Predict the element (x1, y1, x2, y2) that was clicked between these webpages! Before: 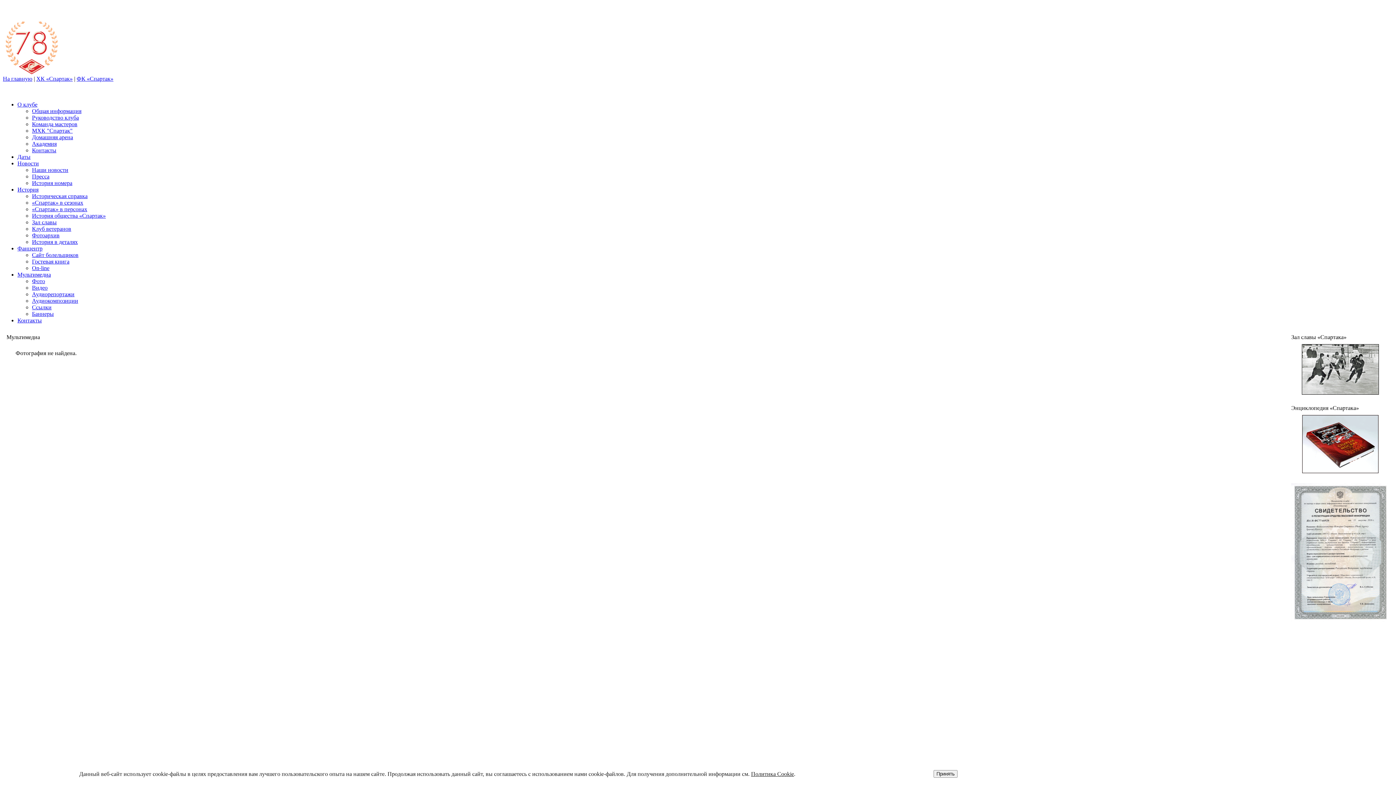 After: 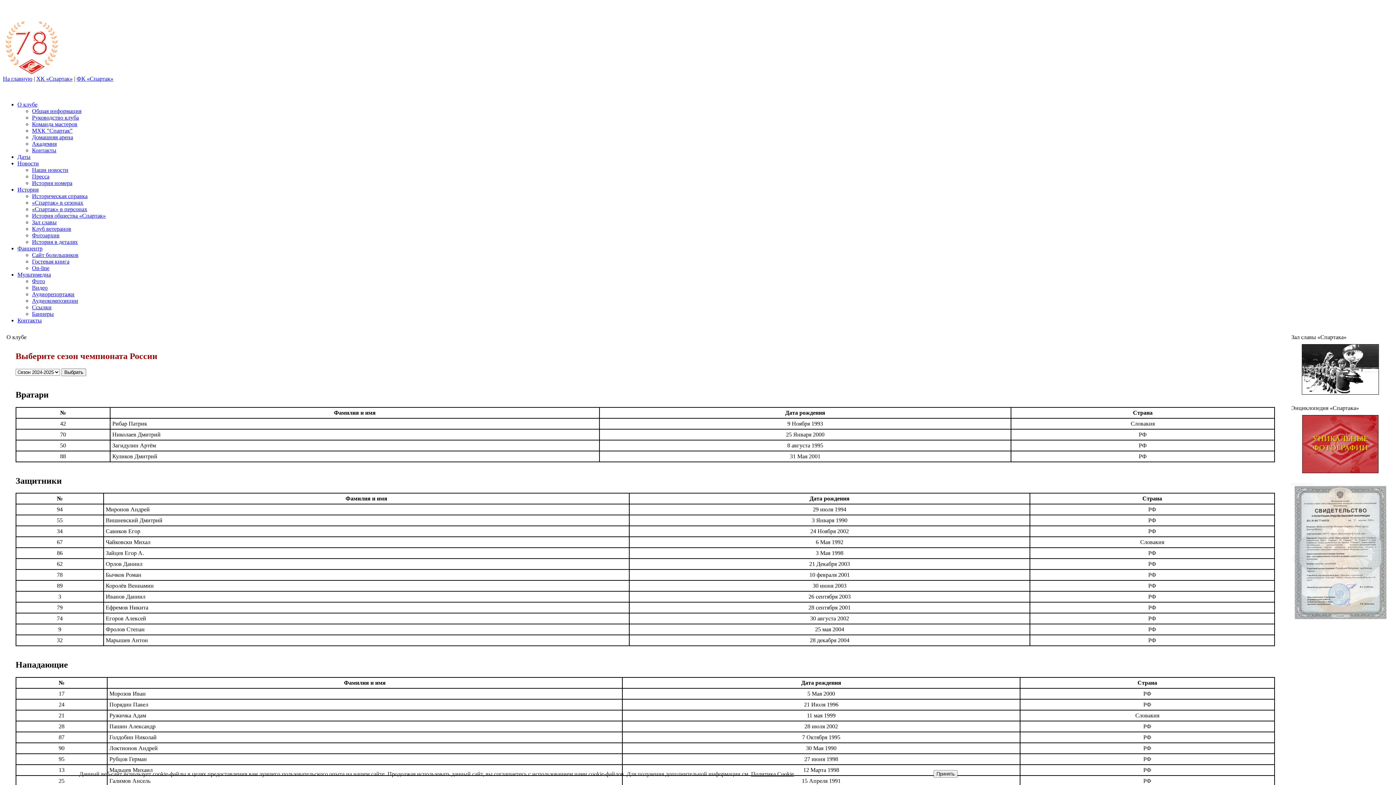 Action: bbox: (32, 121, 77, 127) label: Команда мастеров